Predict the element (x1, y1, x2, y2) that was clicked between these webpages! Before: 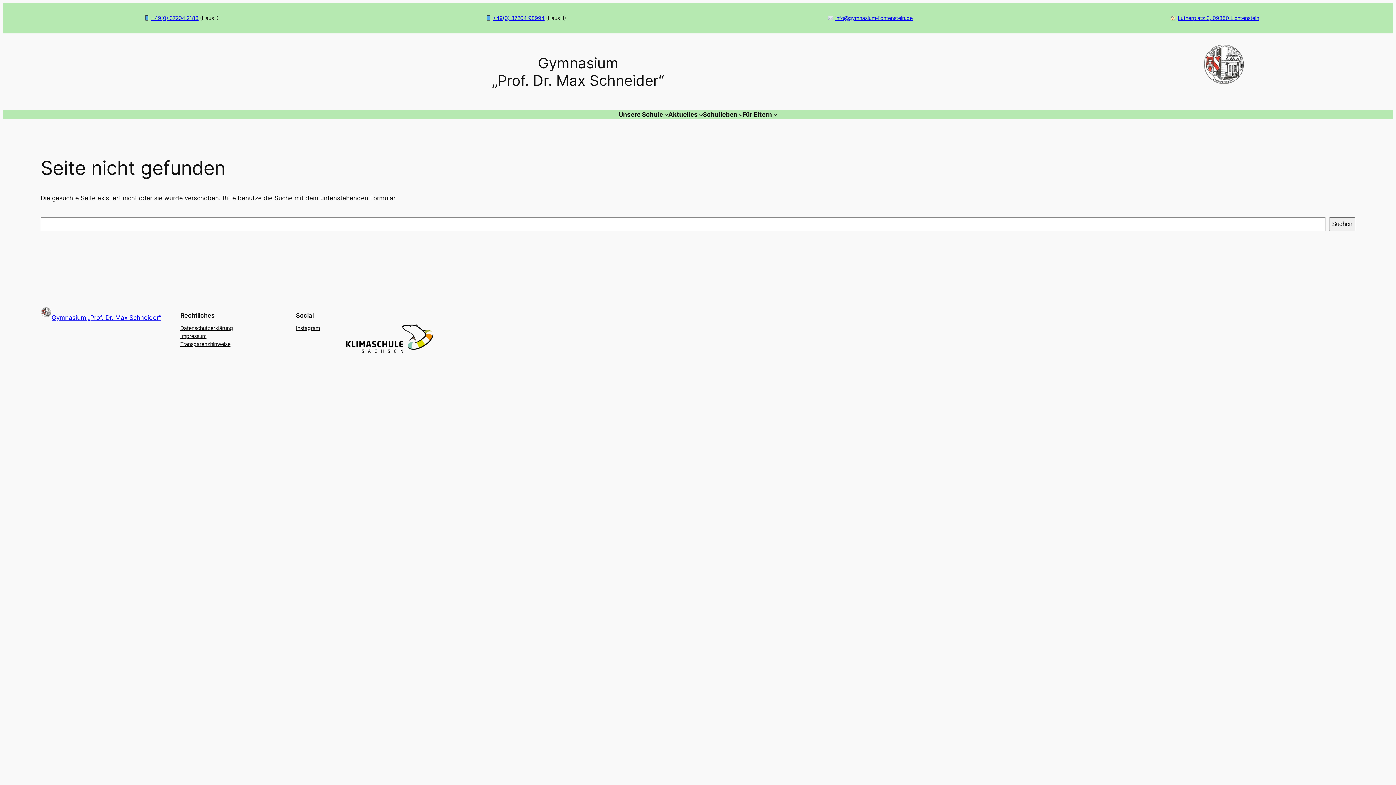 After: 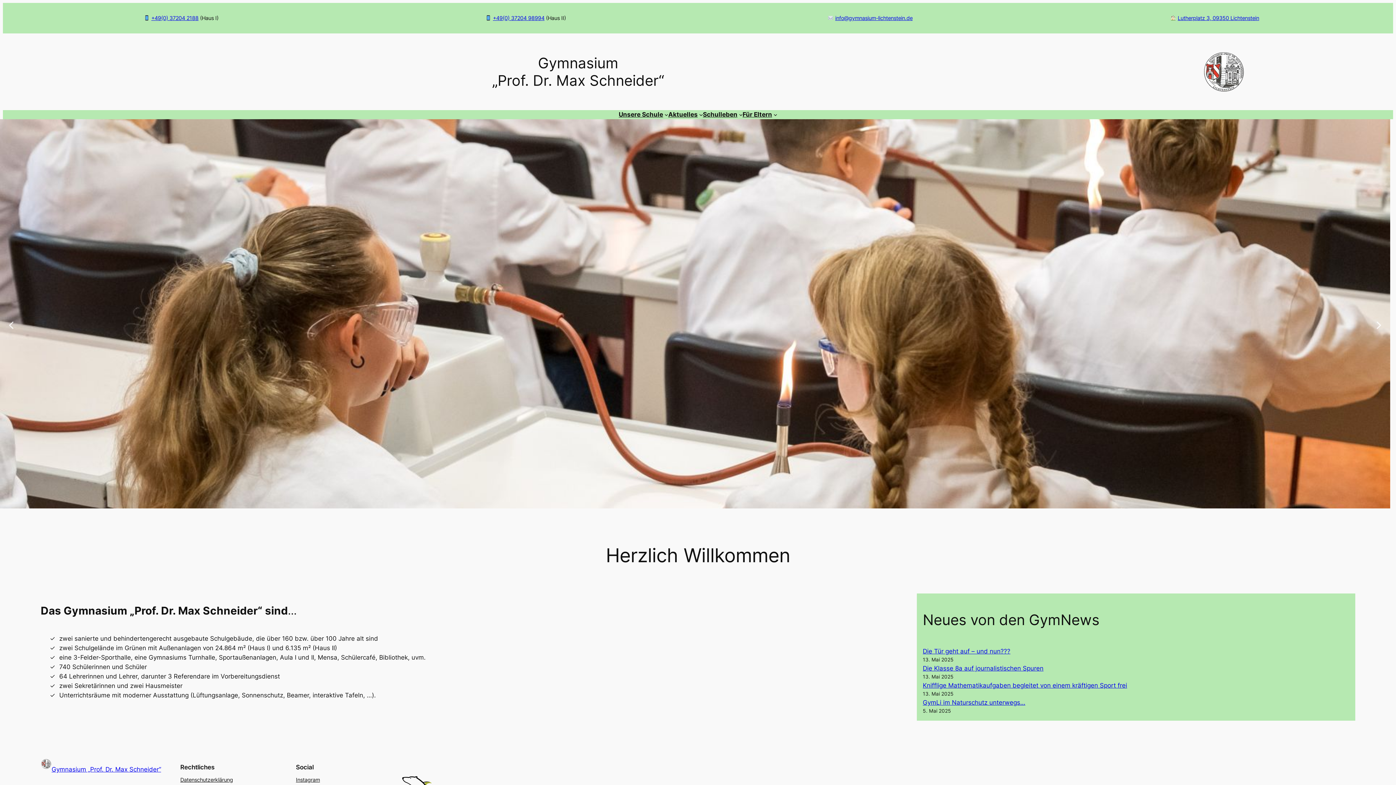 Action: bbox: (40, 306, 51, 317)